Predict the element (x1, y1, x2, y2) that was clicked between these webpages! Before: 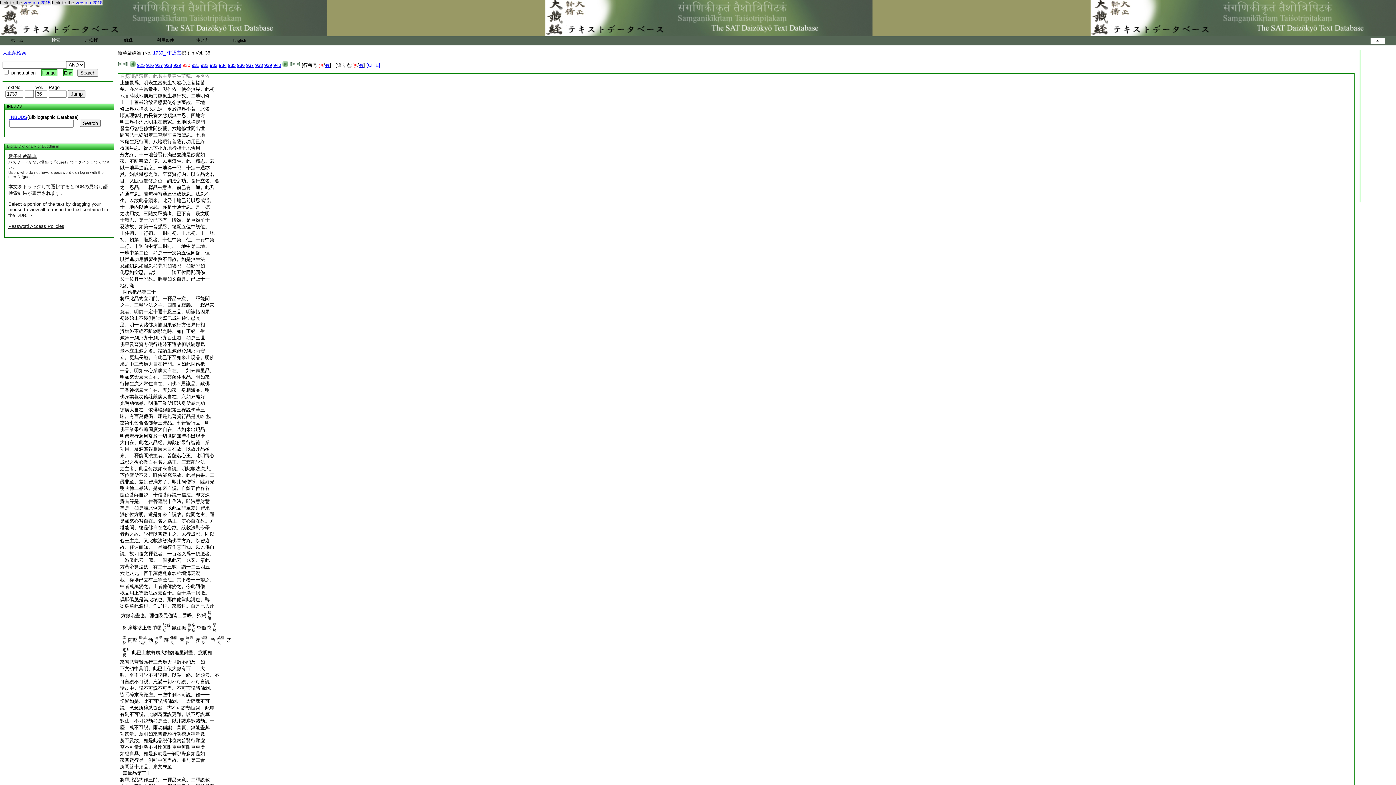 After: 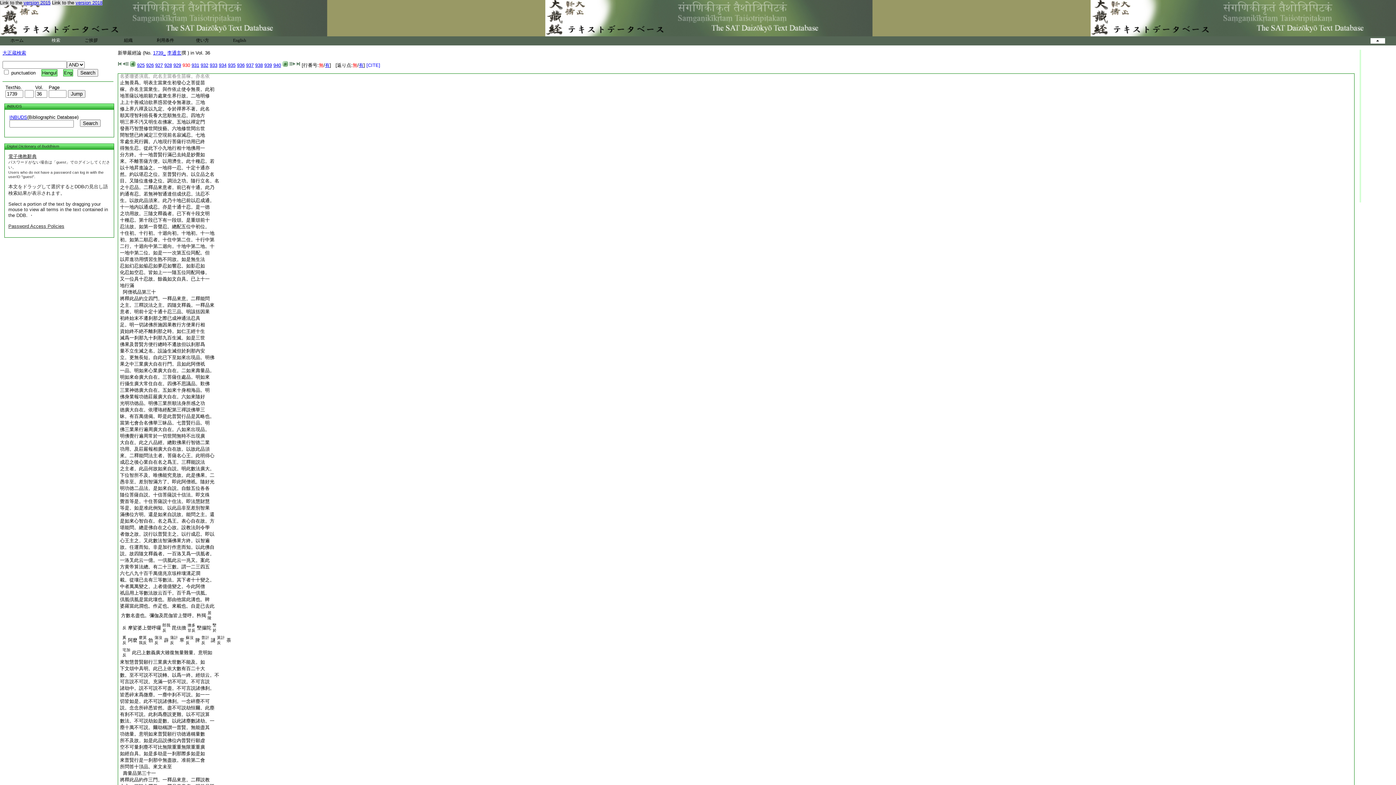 Action: bbox: (120, 348, 205, 353) label: 量不立生滅之名。設論生滅但於刹那内安